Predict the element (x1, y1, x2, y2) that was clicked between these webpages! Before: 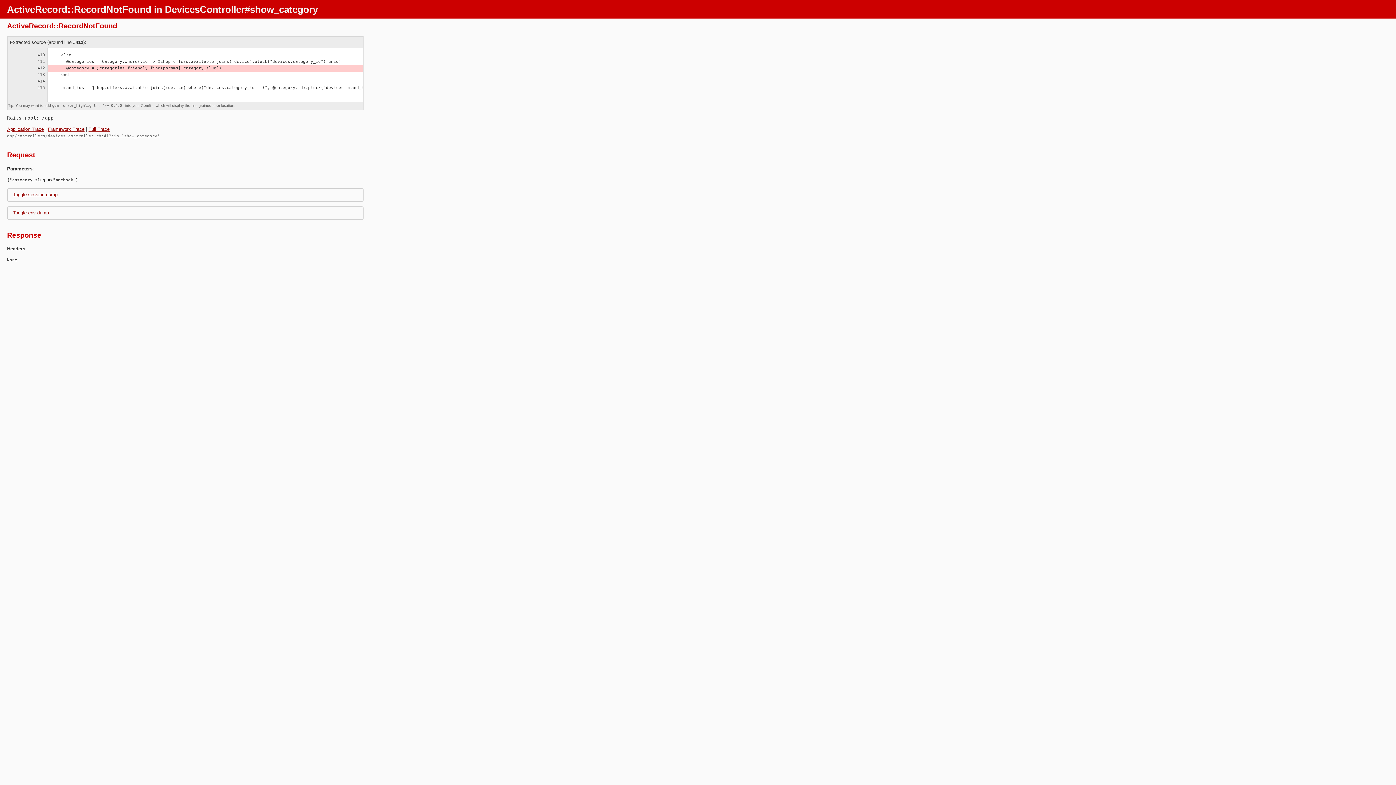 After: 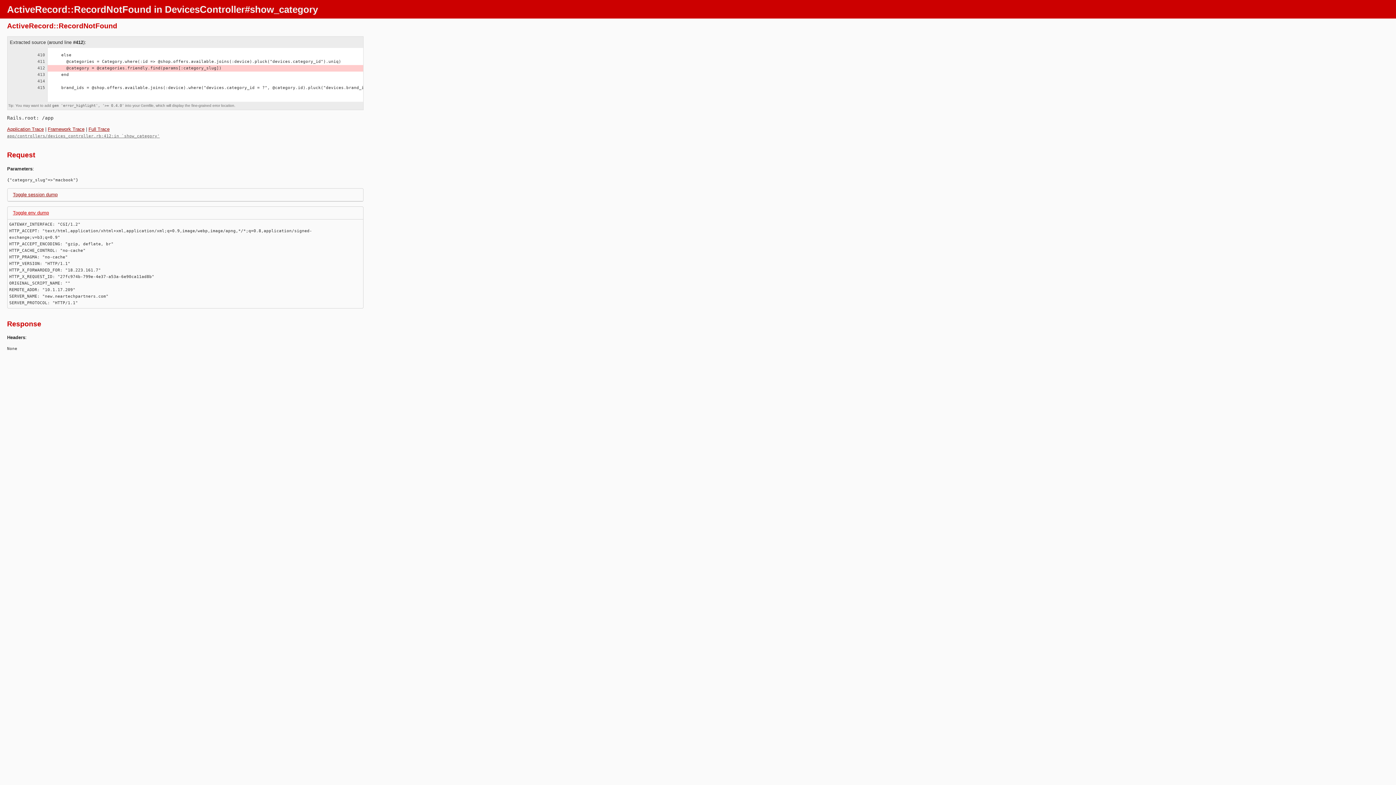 Action: label: Toggle env dump bbox: (12, 210, 48, 215)